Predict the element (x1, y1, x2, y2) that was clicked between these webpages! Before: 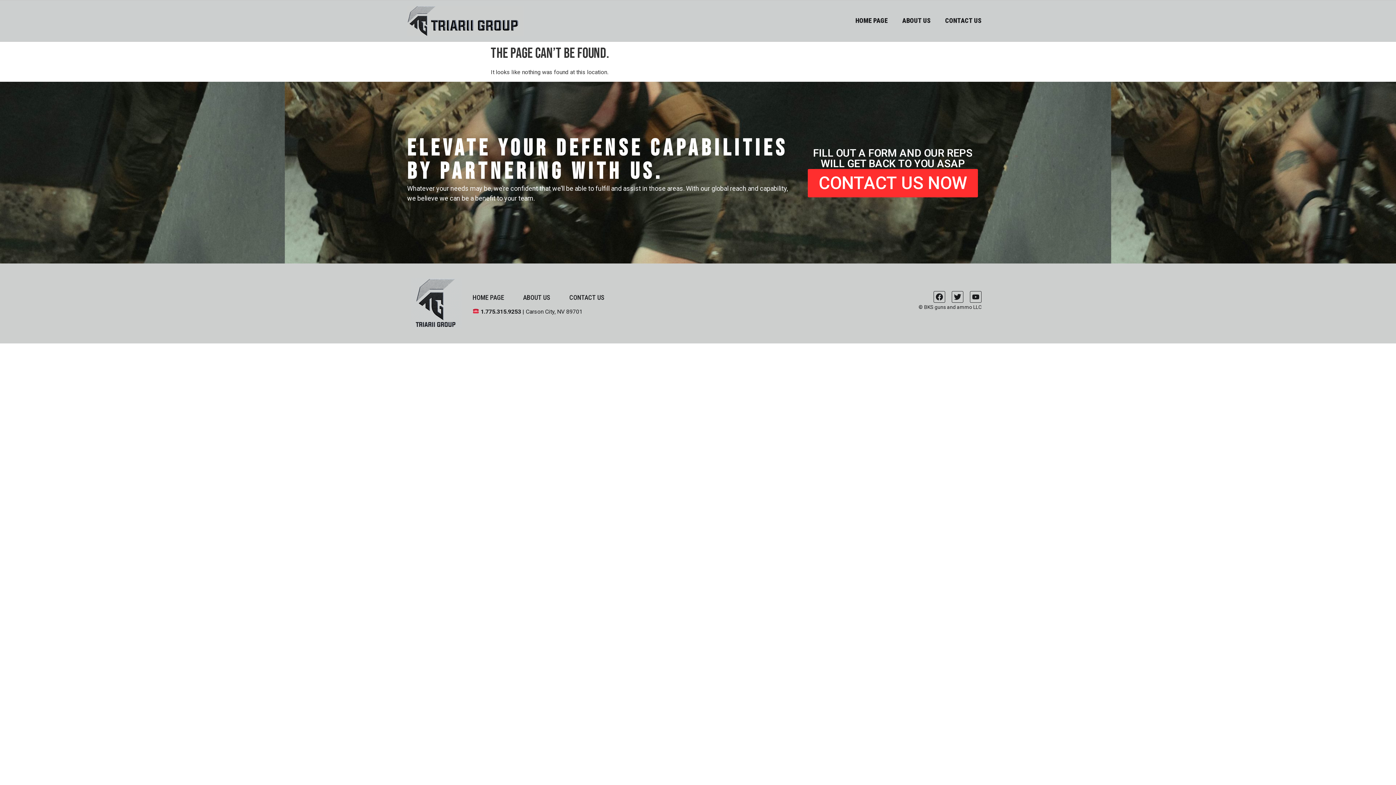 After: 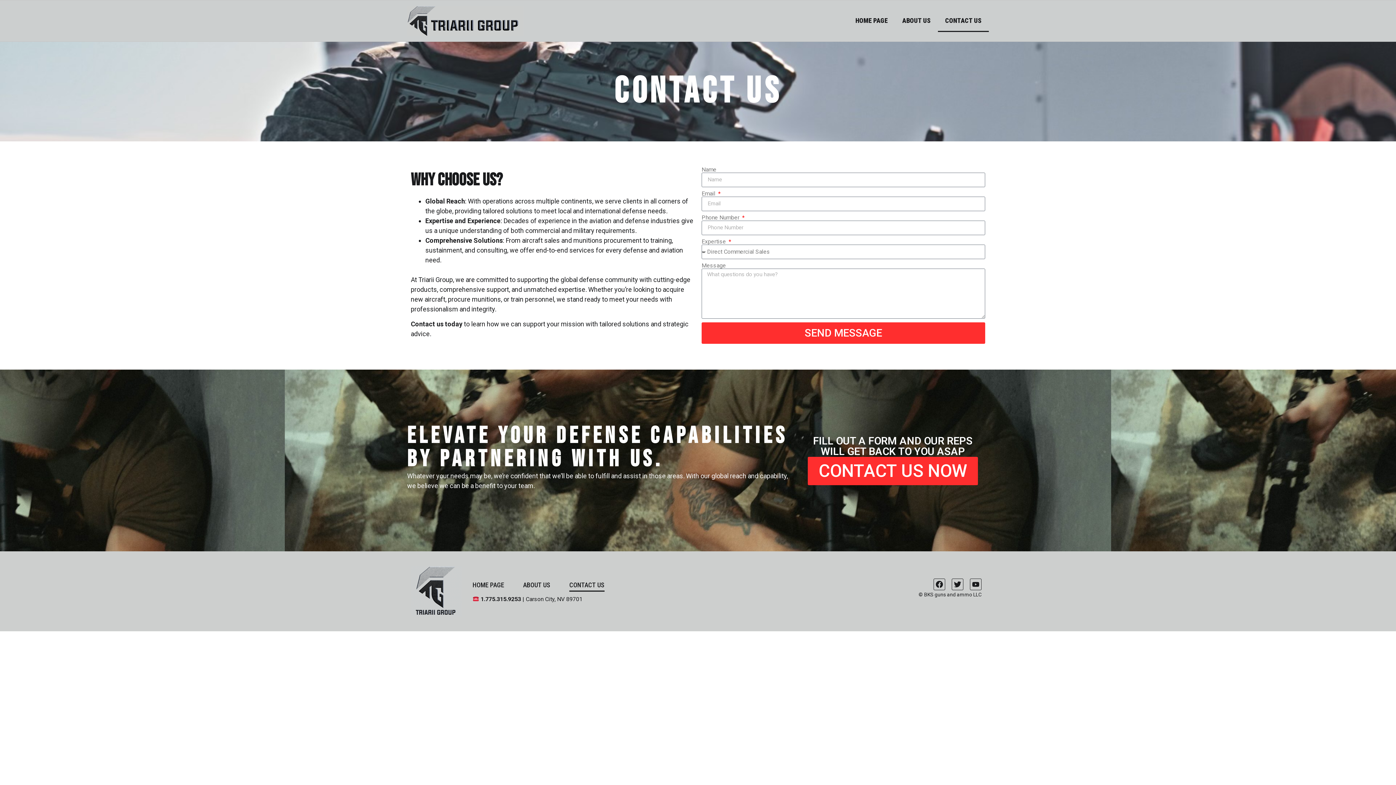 Action: label: CONTACT US bbox: (938, 9, 989, 32)